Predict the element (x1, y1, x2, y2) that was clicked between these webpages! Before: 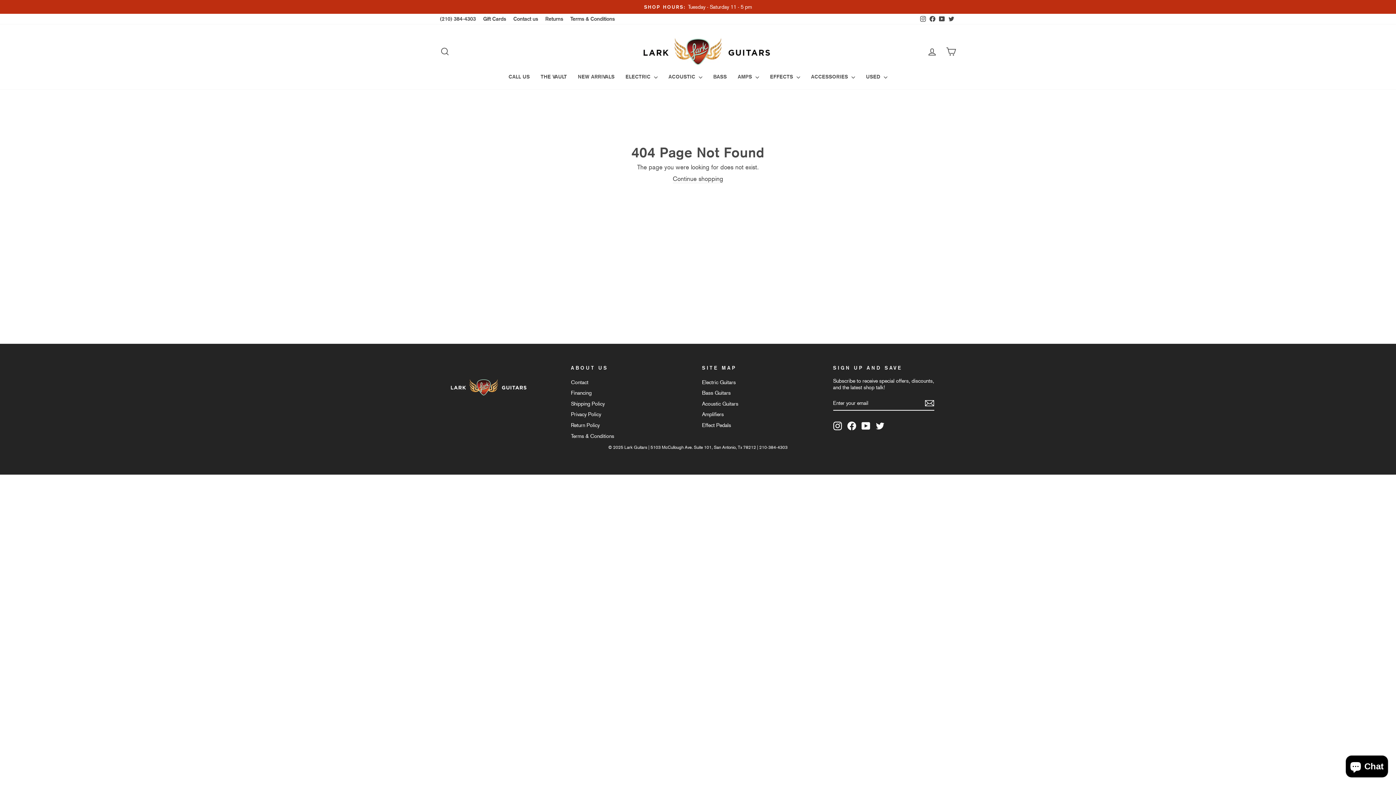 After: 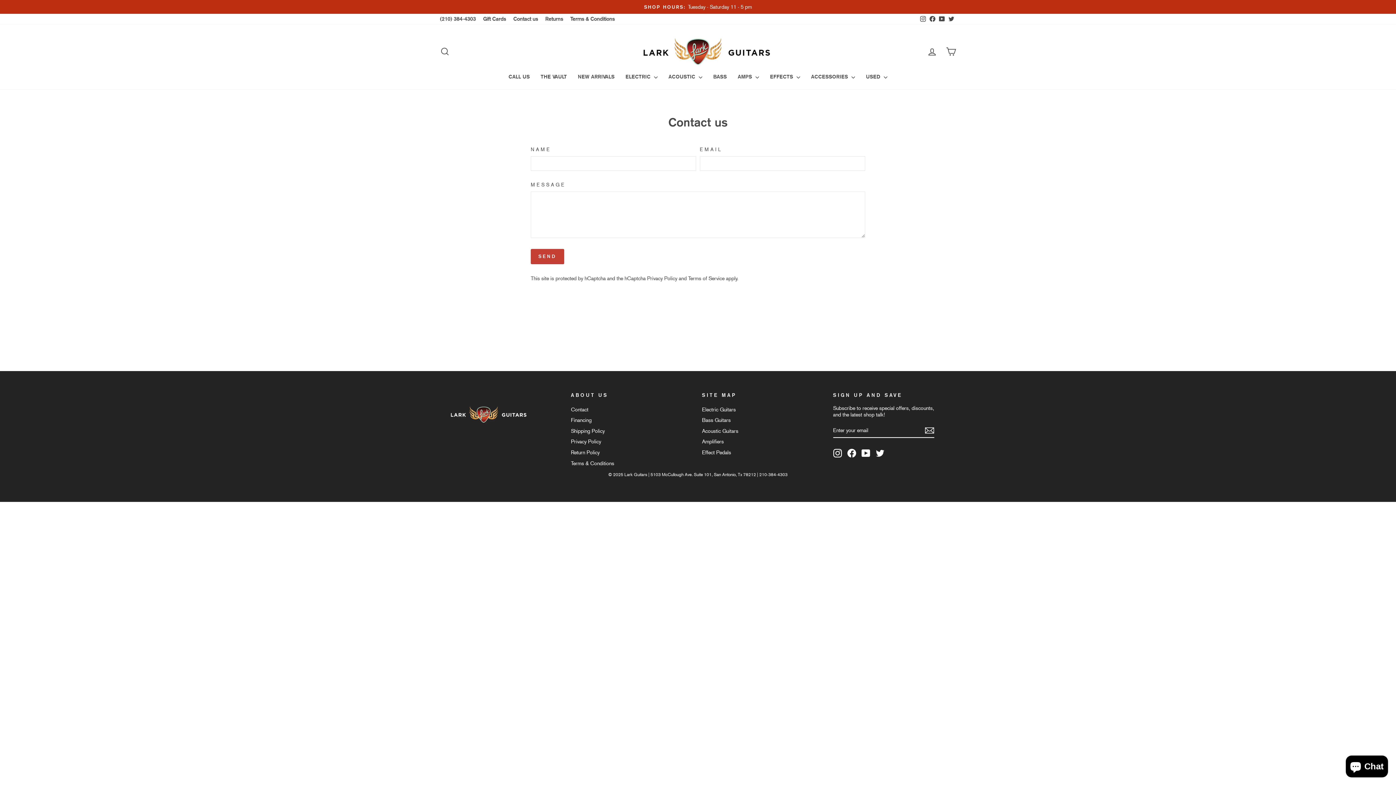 Action: bbox: (509, 13, 541, 24) label: Contact us